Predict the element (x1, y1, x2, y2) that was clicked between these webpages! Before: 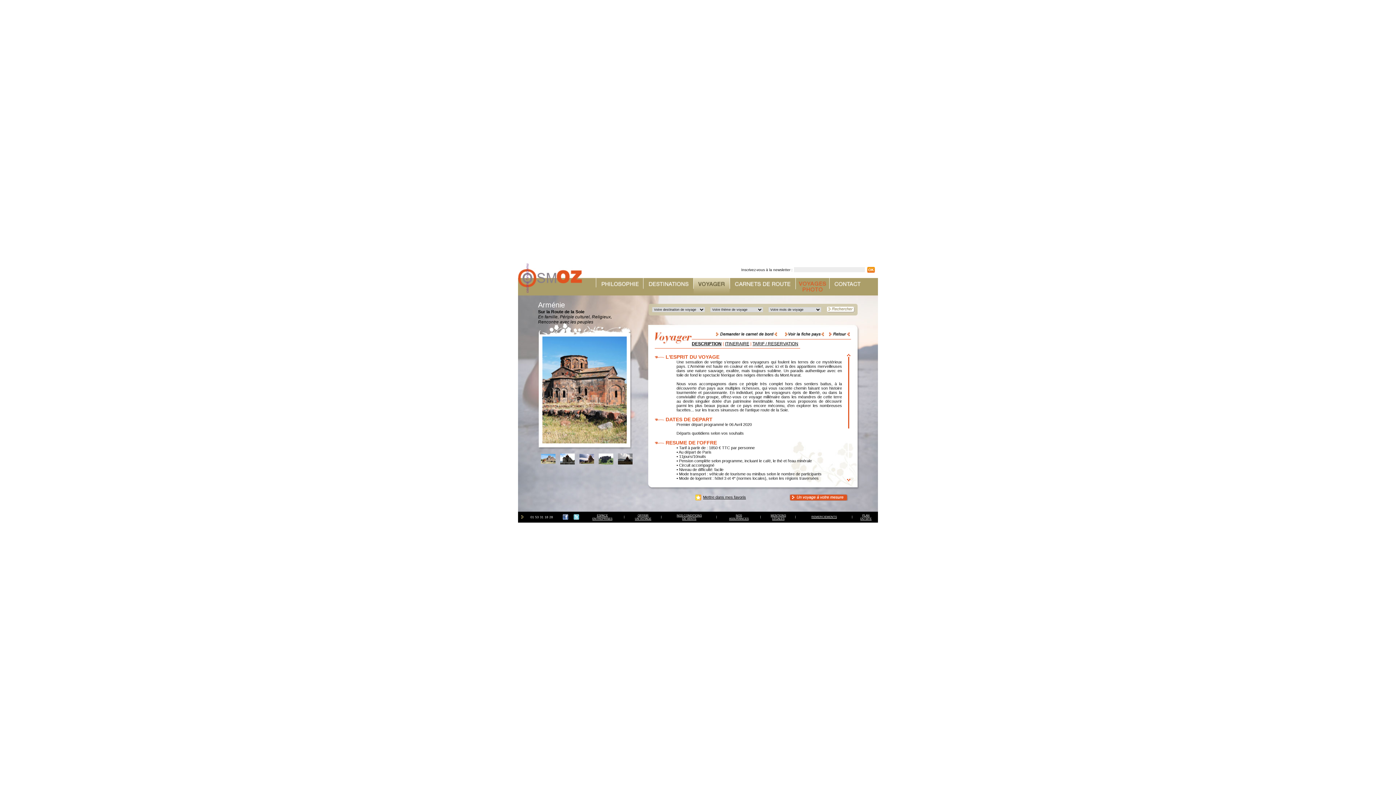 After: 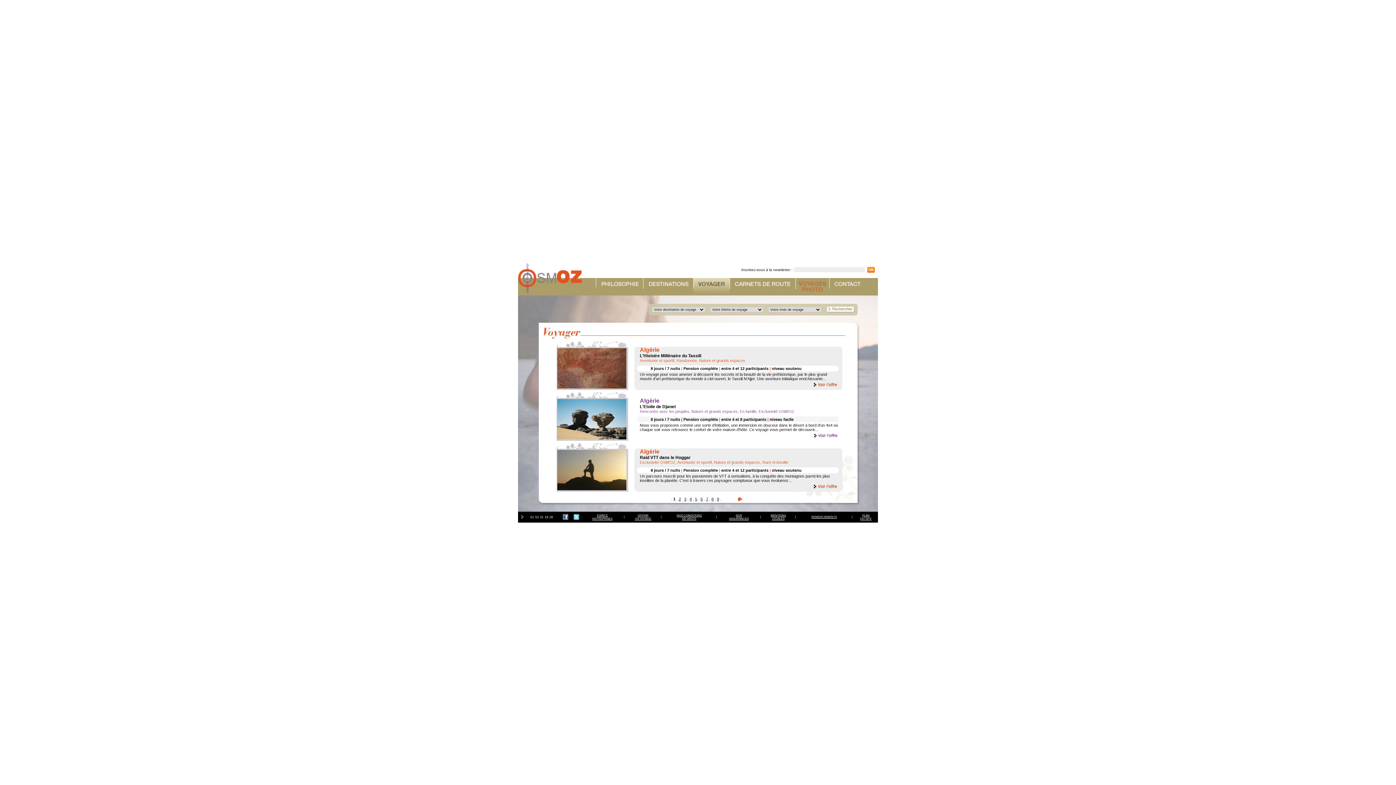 Action: bbox: (693, 290, 729, 296)